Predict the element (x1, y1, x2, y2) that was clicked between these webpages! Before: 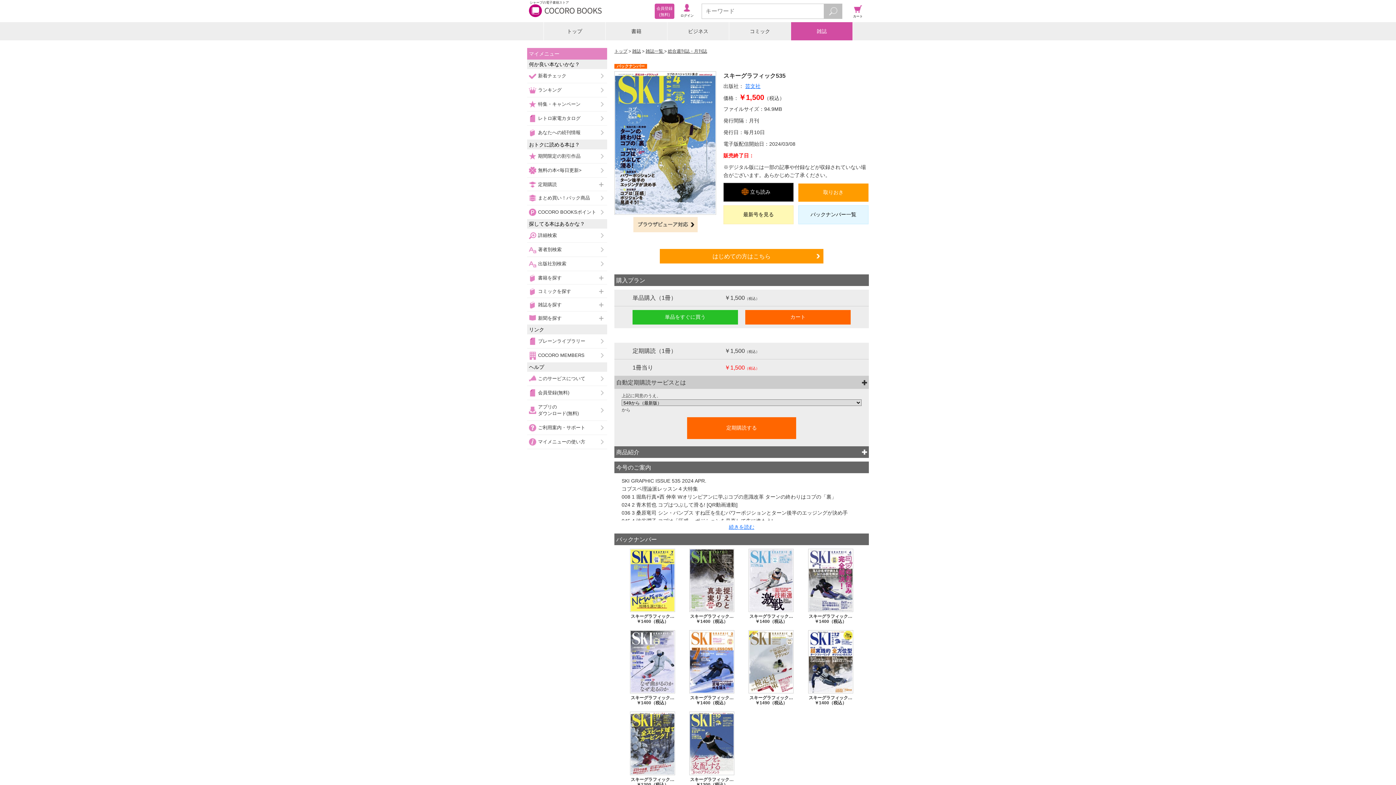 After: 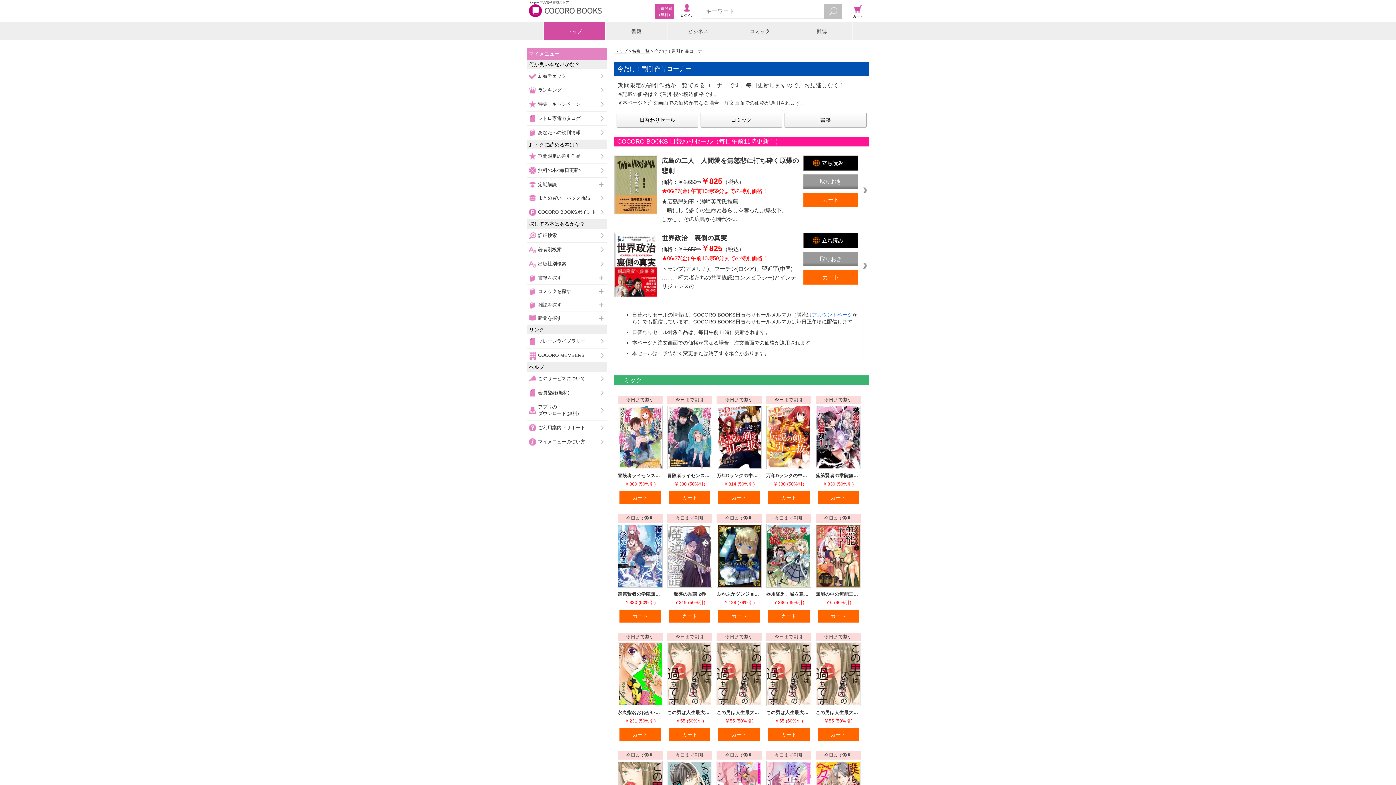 Action: bbox: (527, 149, 607, 163) label: 期間限定の割引作品